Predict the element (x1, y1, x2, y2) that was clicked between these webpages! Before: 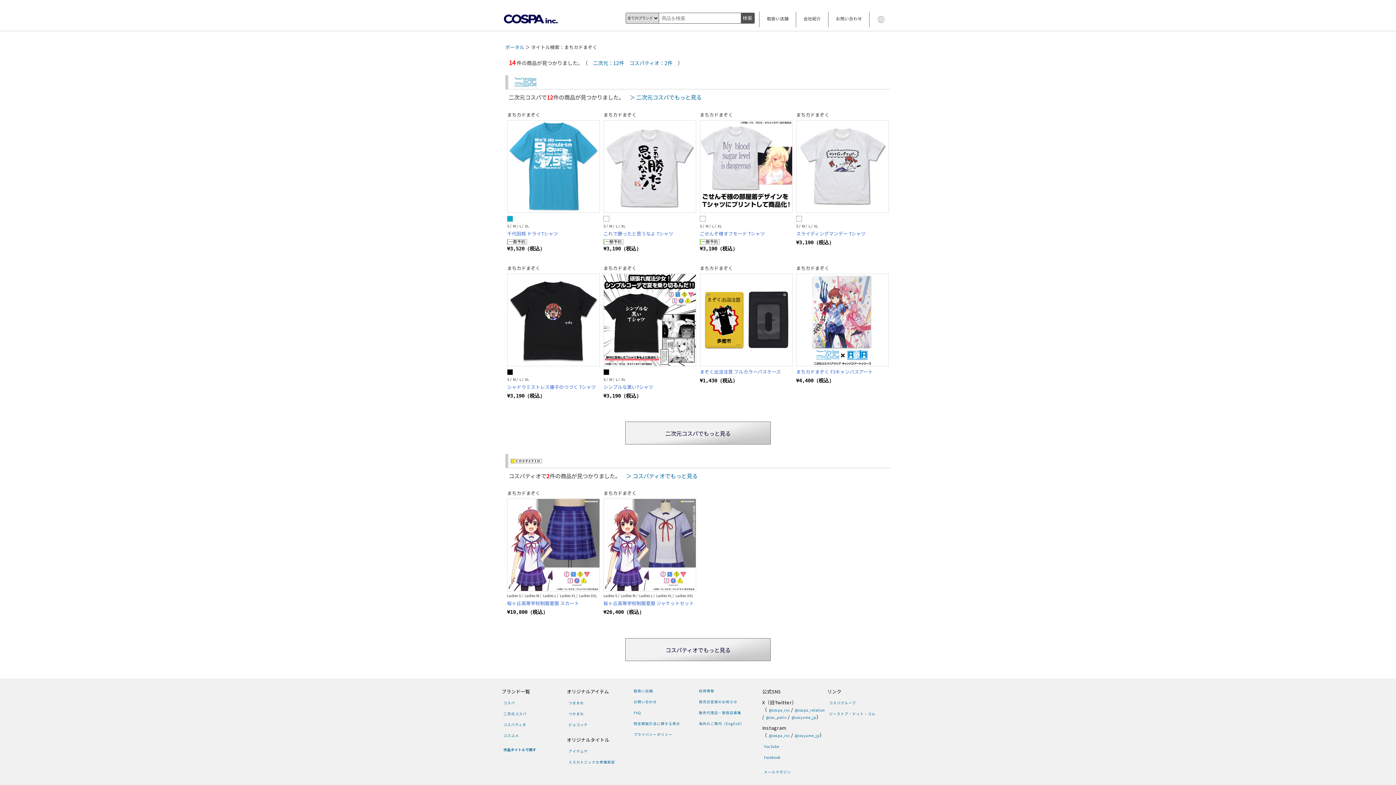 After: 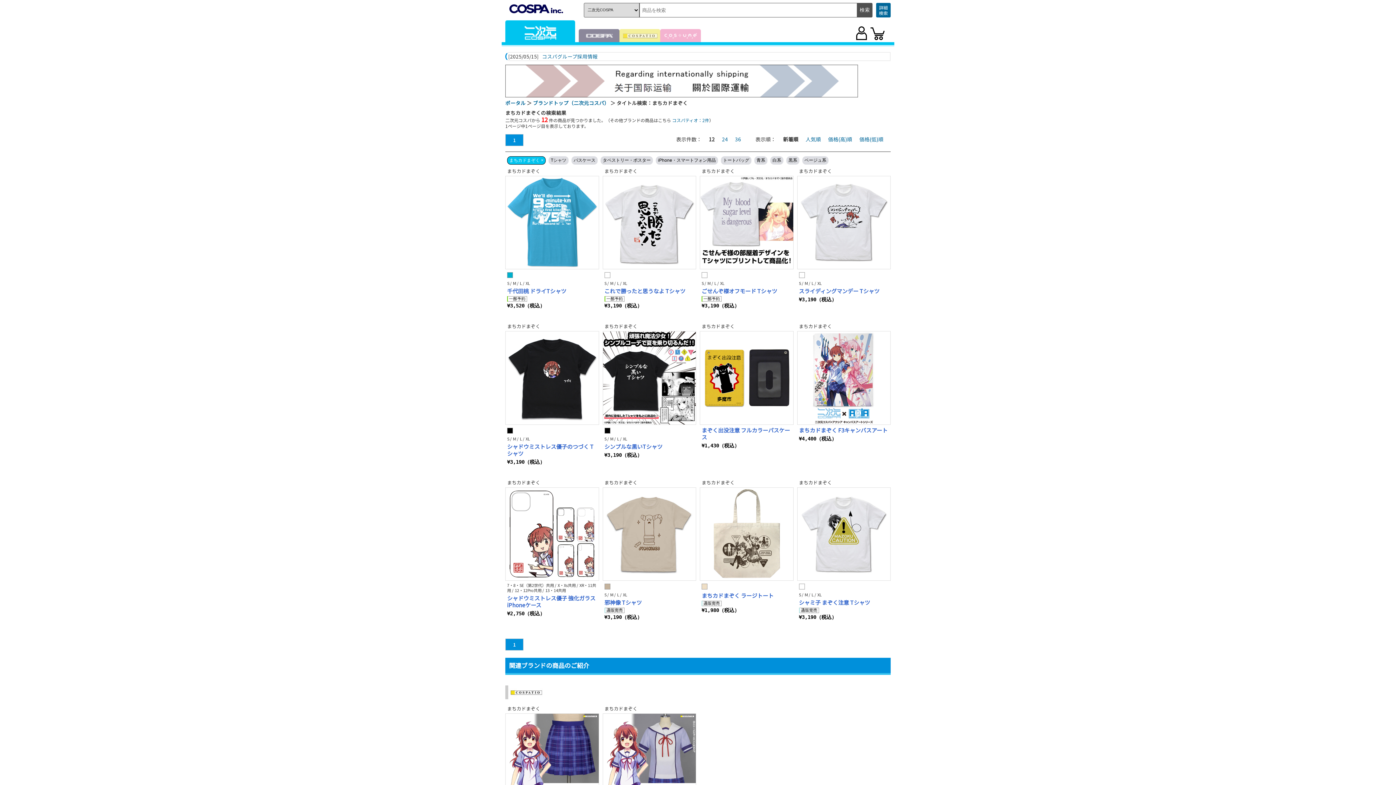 Action: label: まちカドまぞく bbox: (603, 264, 636, 271)